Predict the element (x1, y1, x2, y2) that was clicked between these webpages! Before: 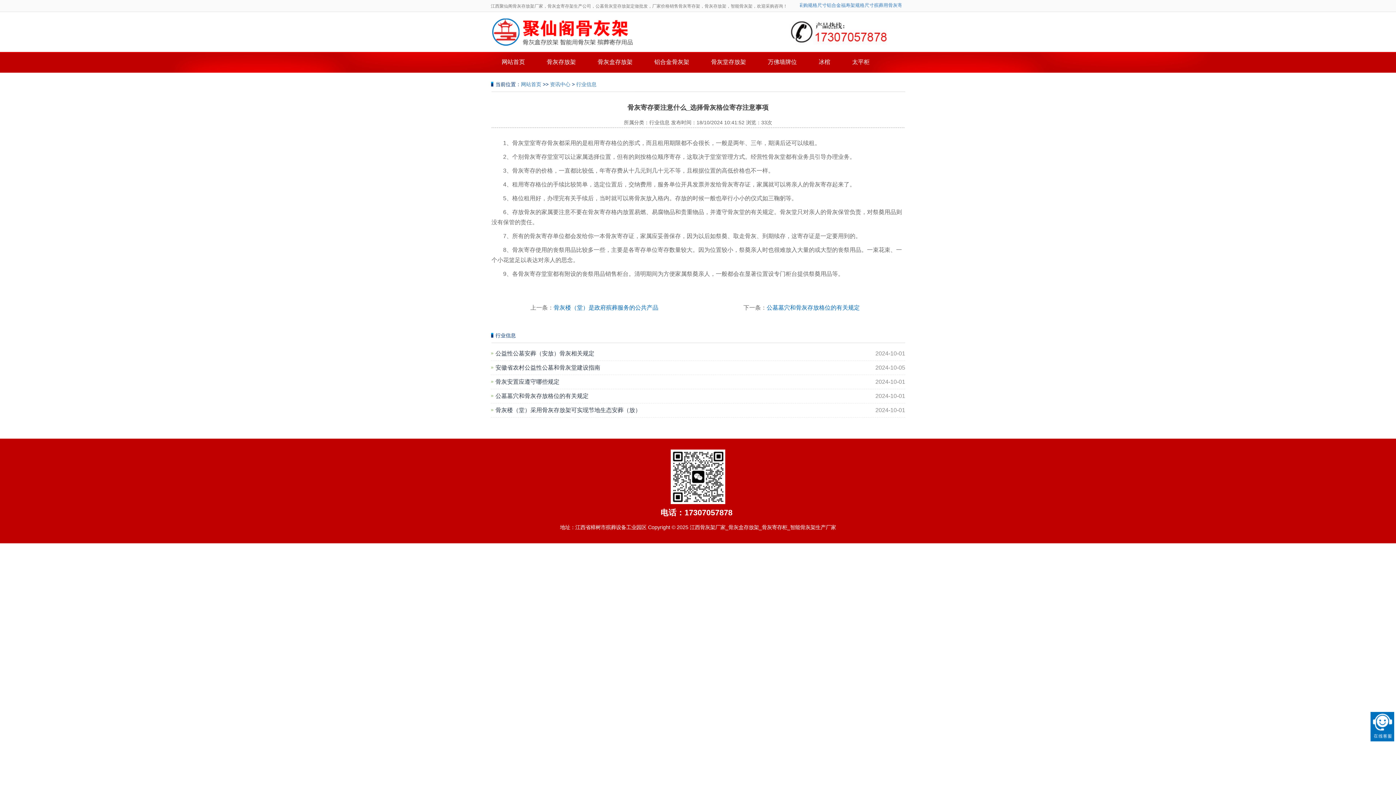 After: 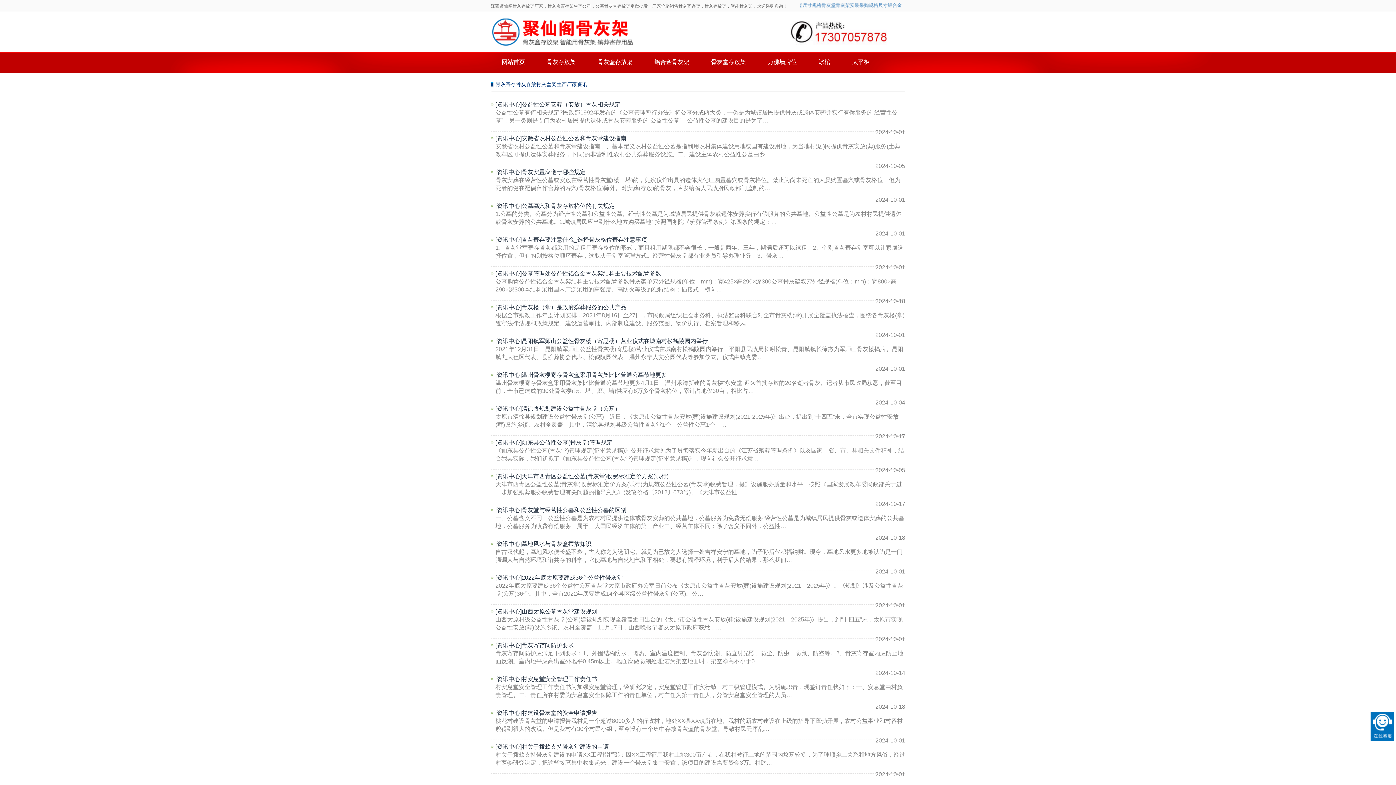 Action: label: 资讯中心 bbox: (550, 81, 570, 87)